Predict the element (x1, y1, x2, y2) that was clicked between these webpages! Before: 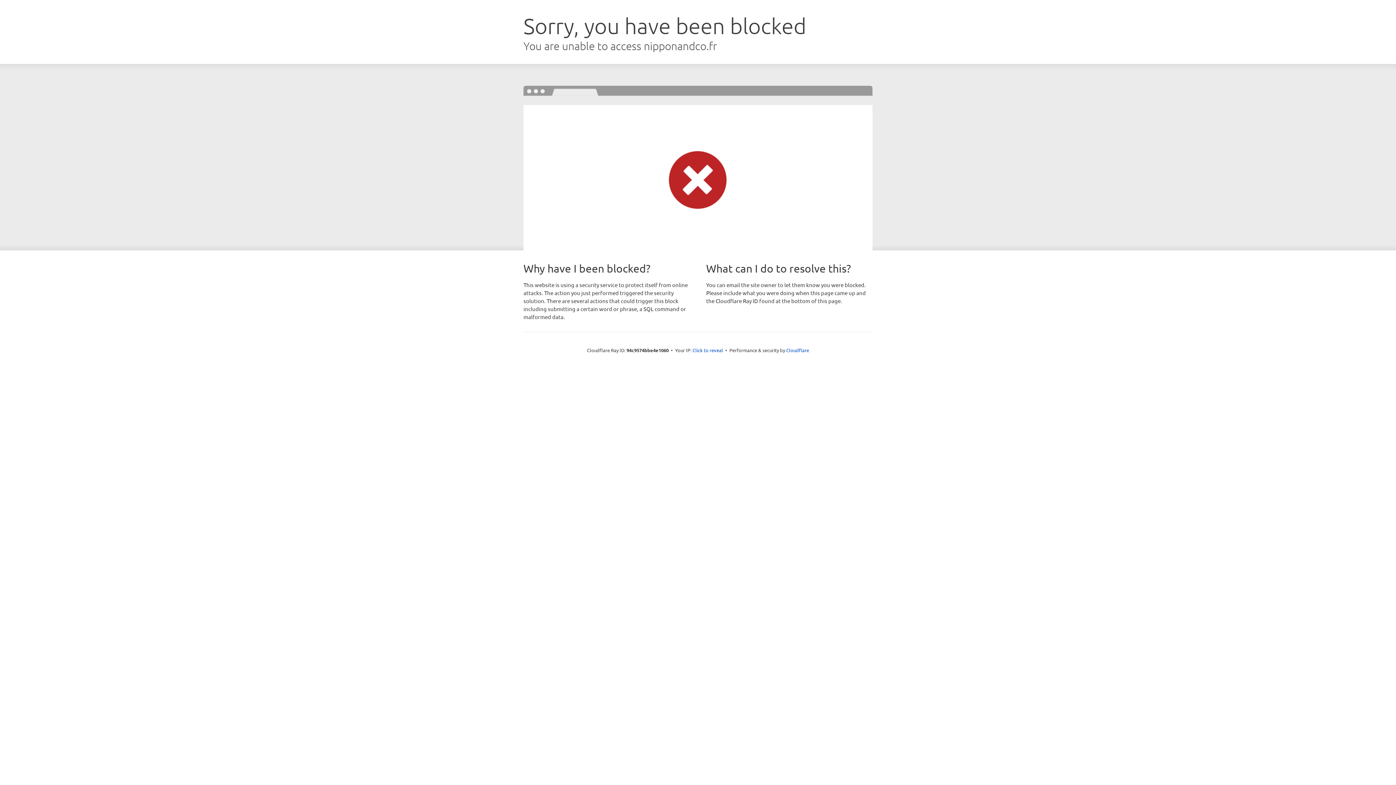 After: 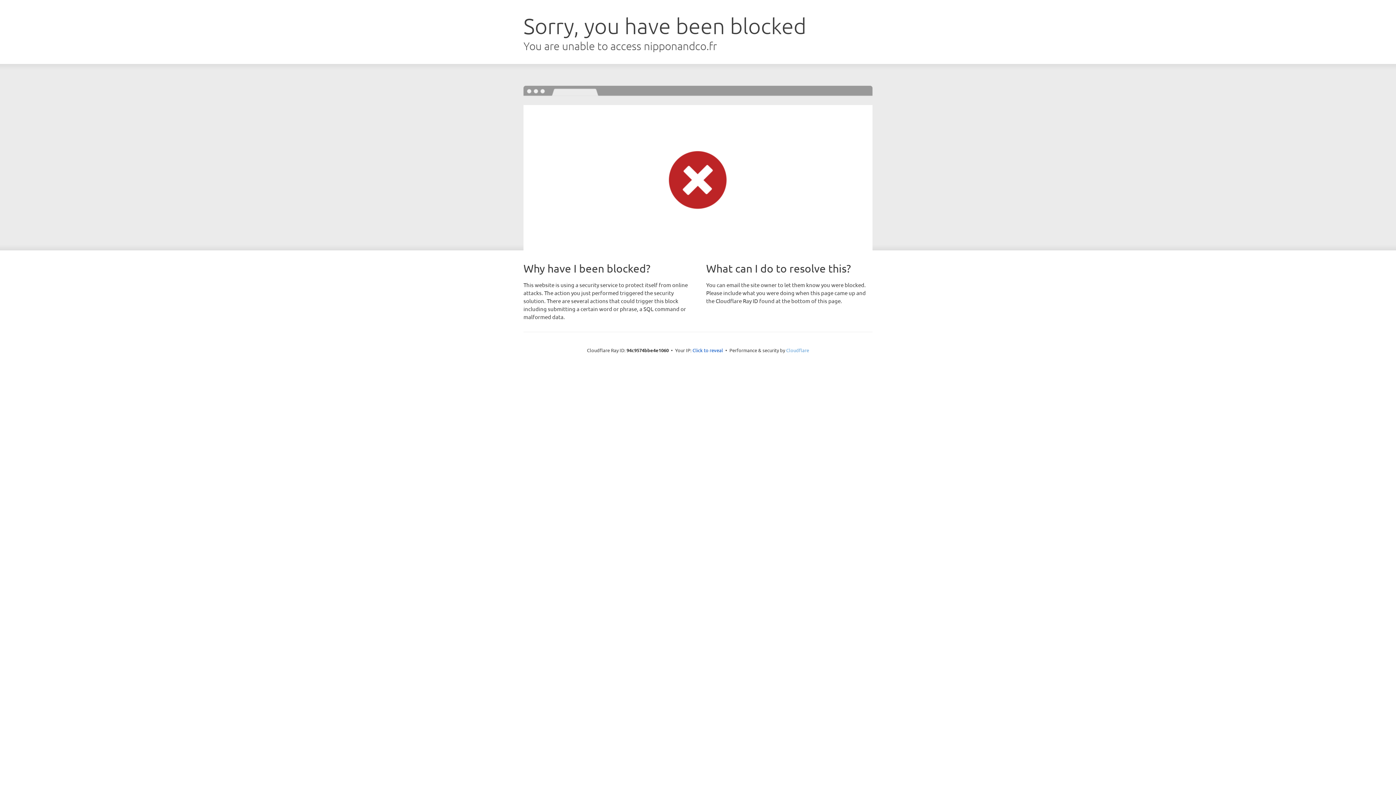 Action: label: Cloudflare bbox: (786, 347, 809, 353)